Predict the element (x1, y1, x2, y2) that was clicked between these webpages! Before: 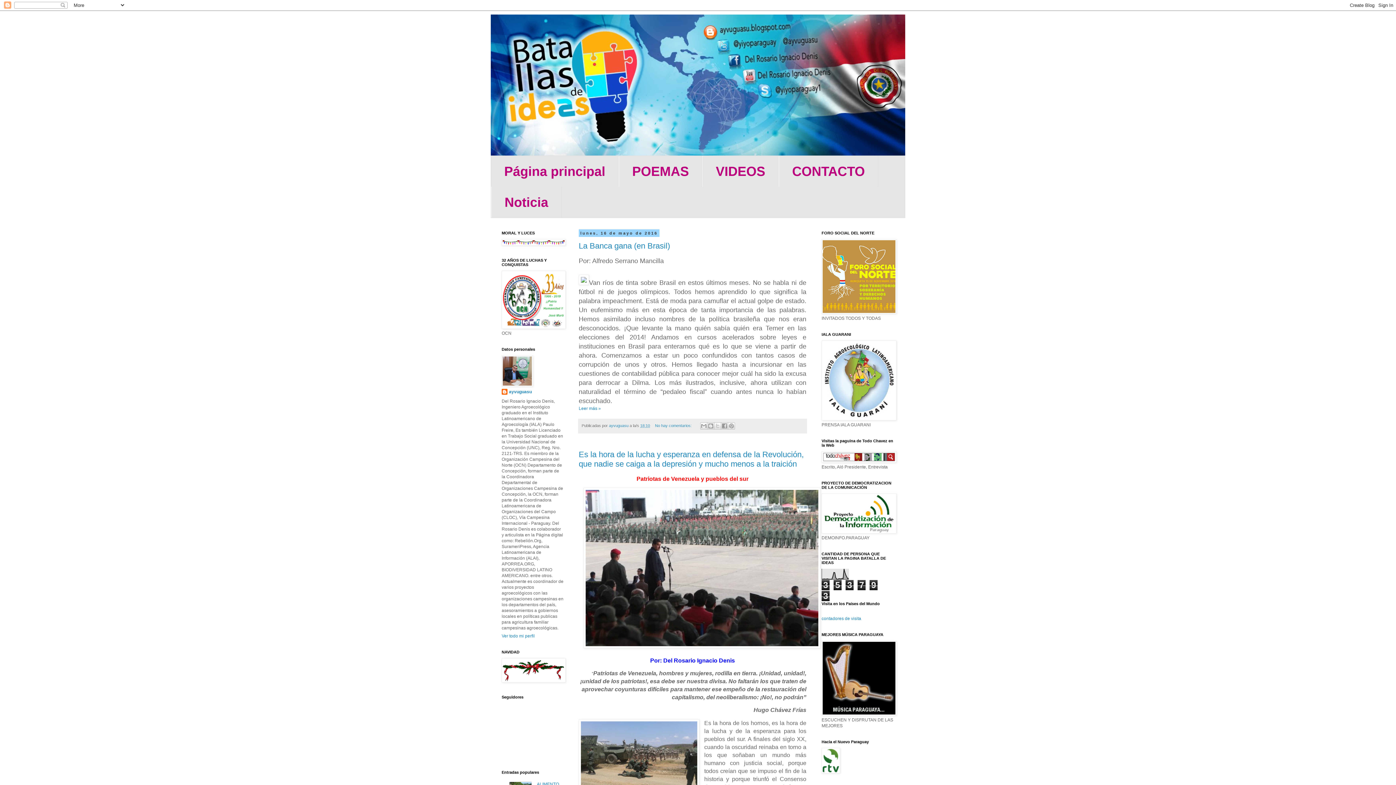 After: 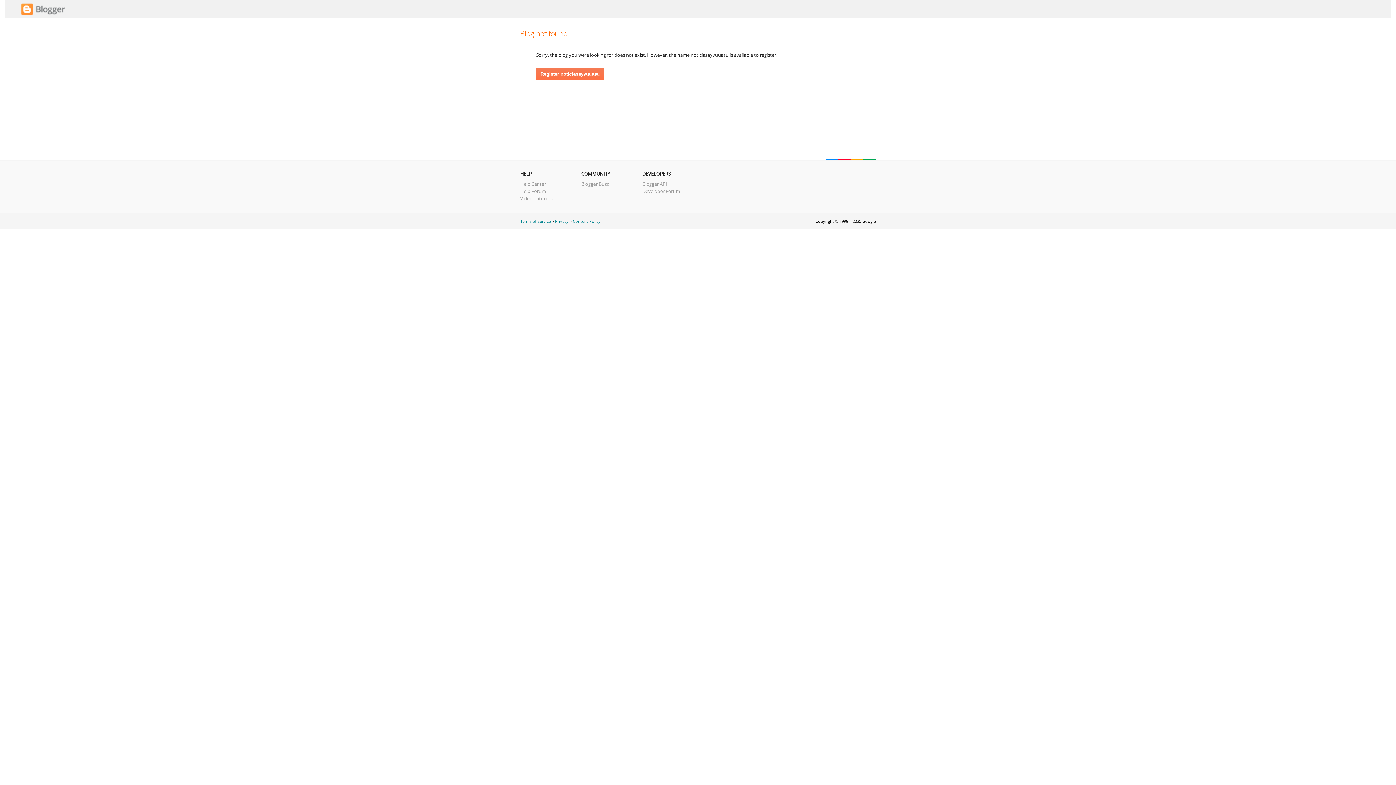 Action: bbox: (491, 186, 561, 217) label: Noticia